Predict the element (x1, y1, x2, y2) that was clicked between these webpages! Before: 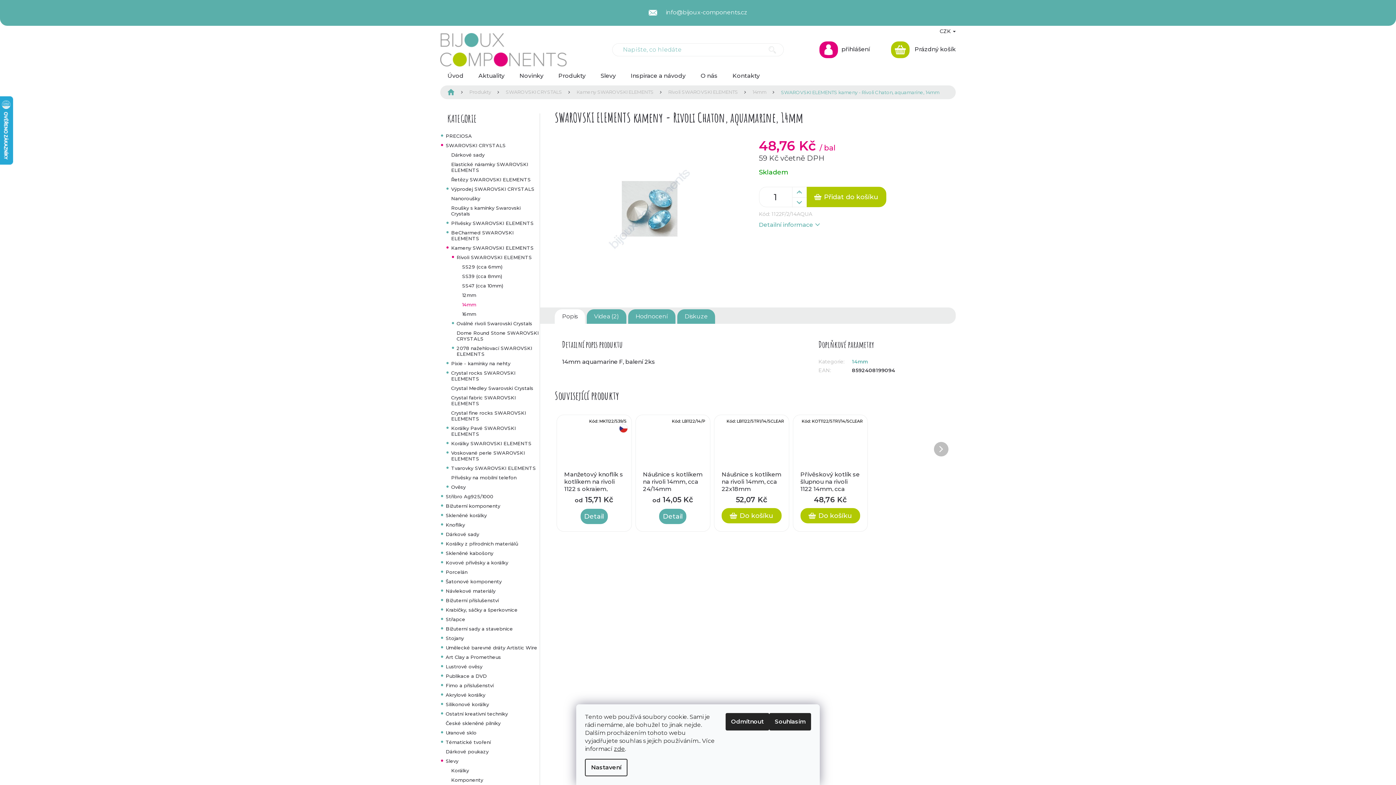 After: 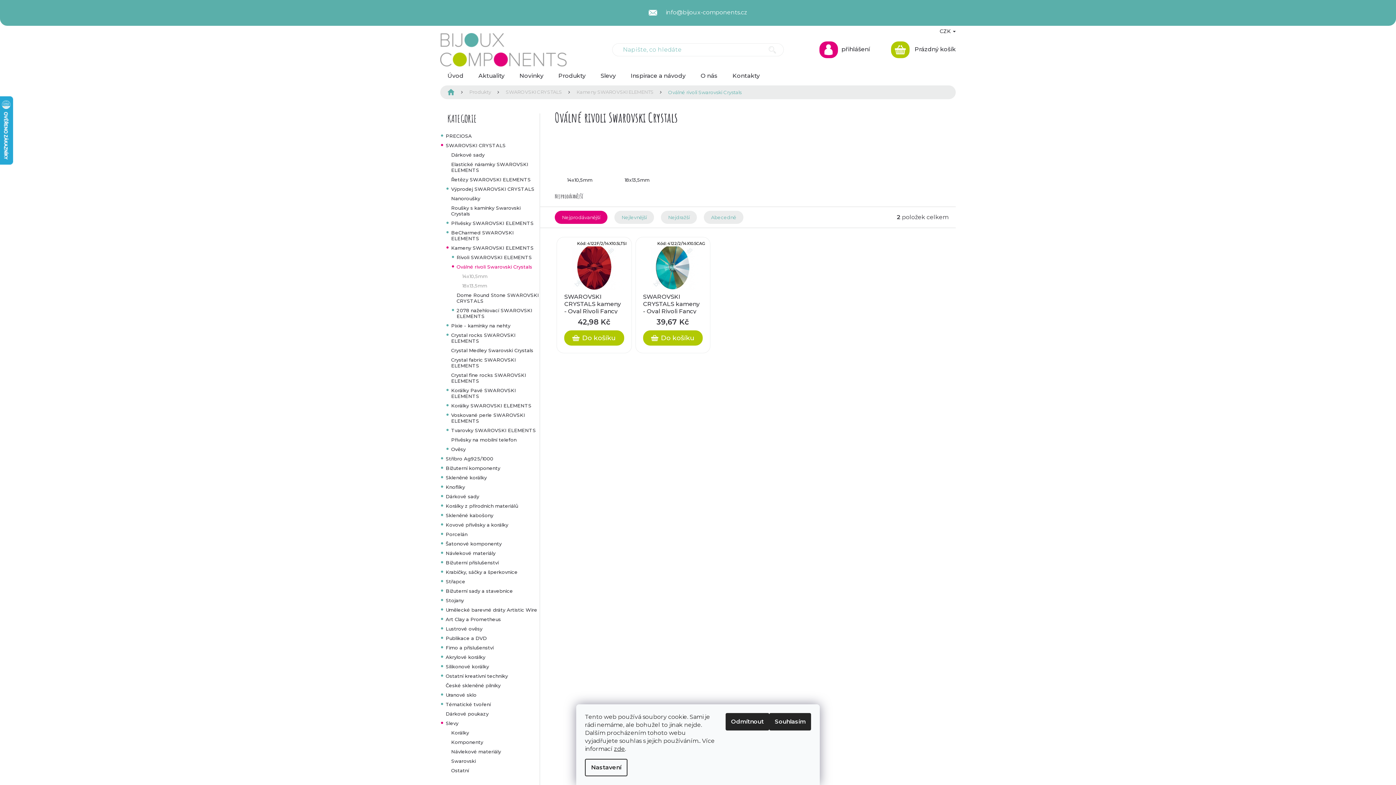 Action: label: Oválné rivoli Swarovski Crystals
  bbox: (440, 318, 543, 328)